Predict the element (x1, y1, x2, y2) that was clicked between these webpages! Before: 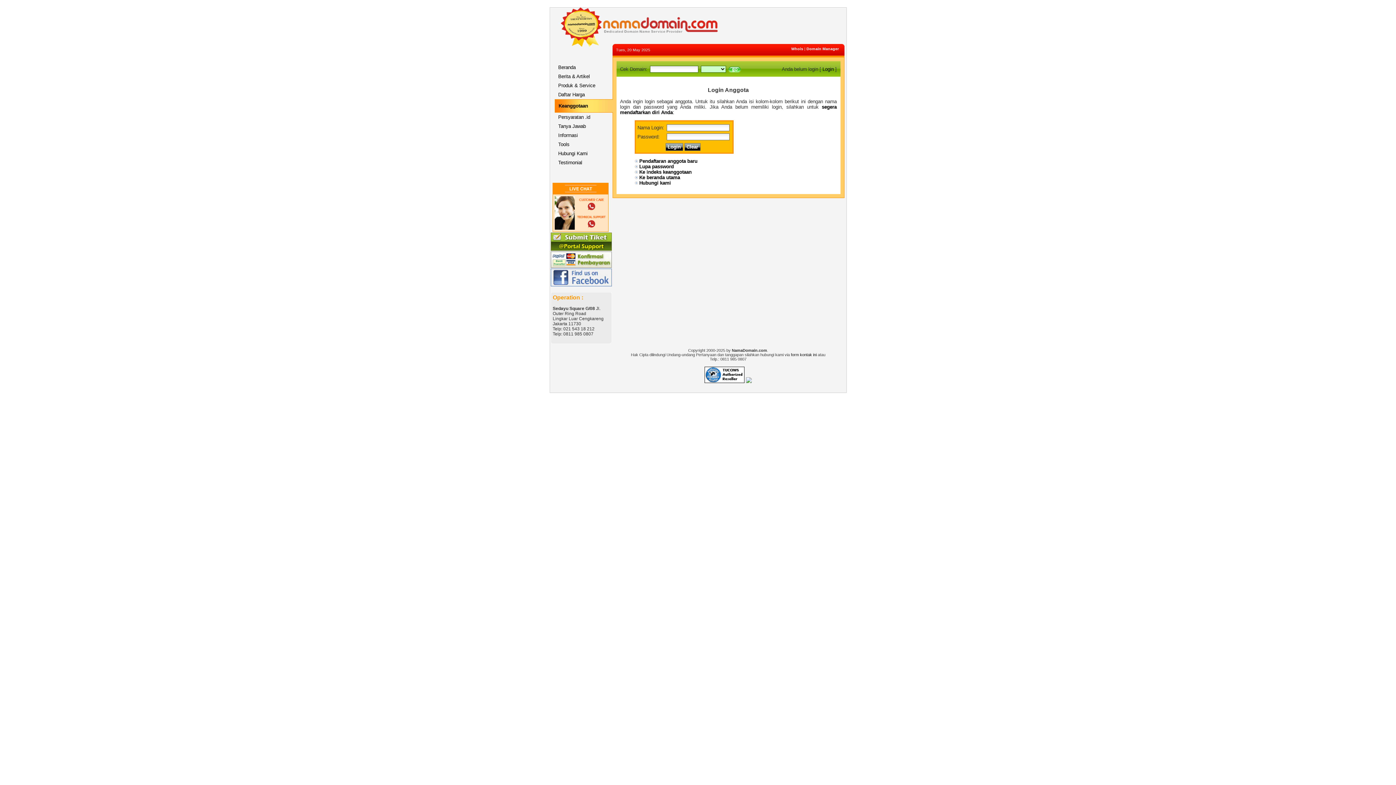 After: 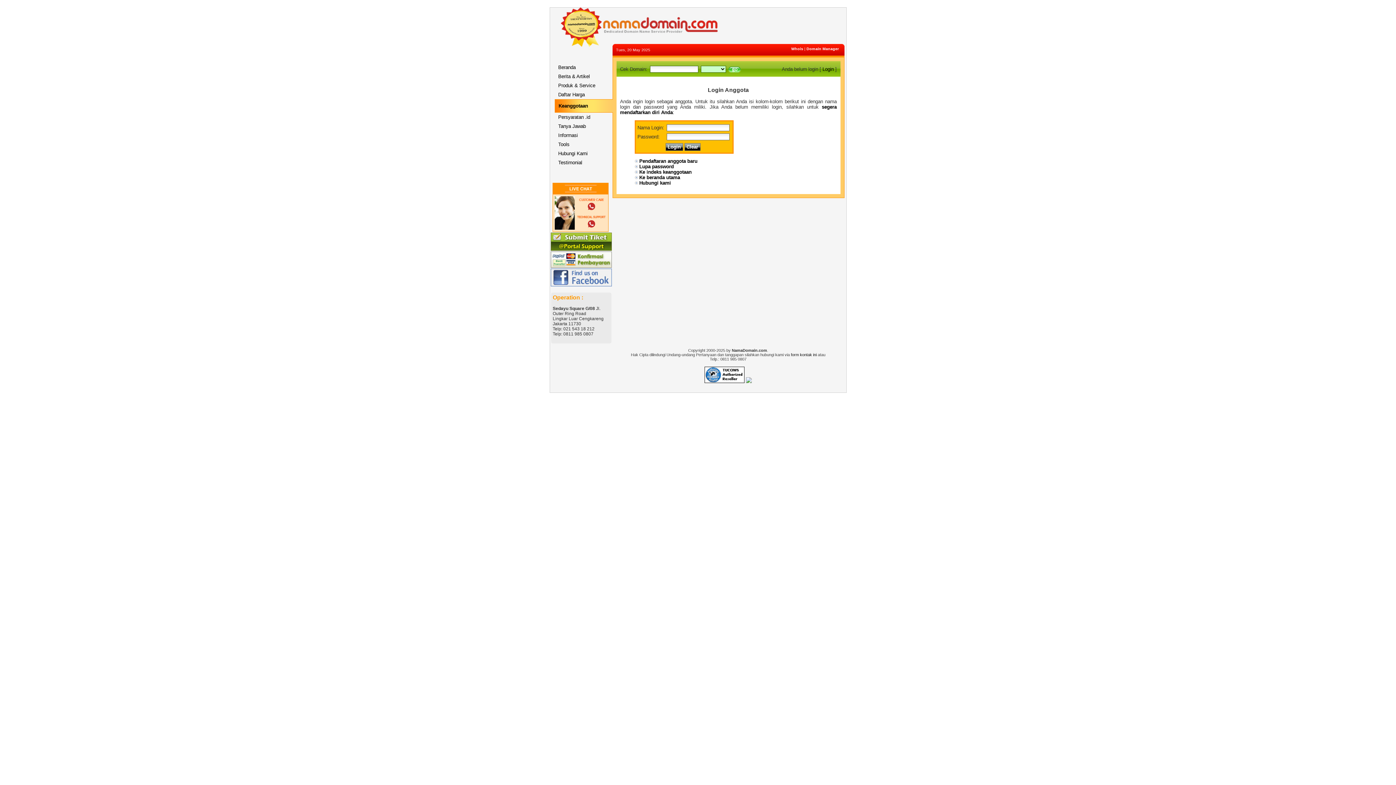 Action: bbox: (704, 378, 744, 384)